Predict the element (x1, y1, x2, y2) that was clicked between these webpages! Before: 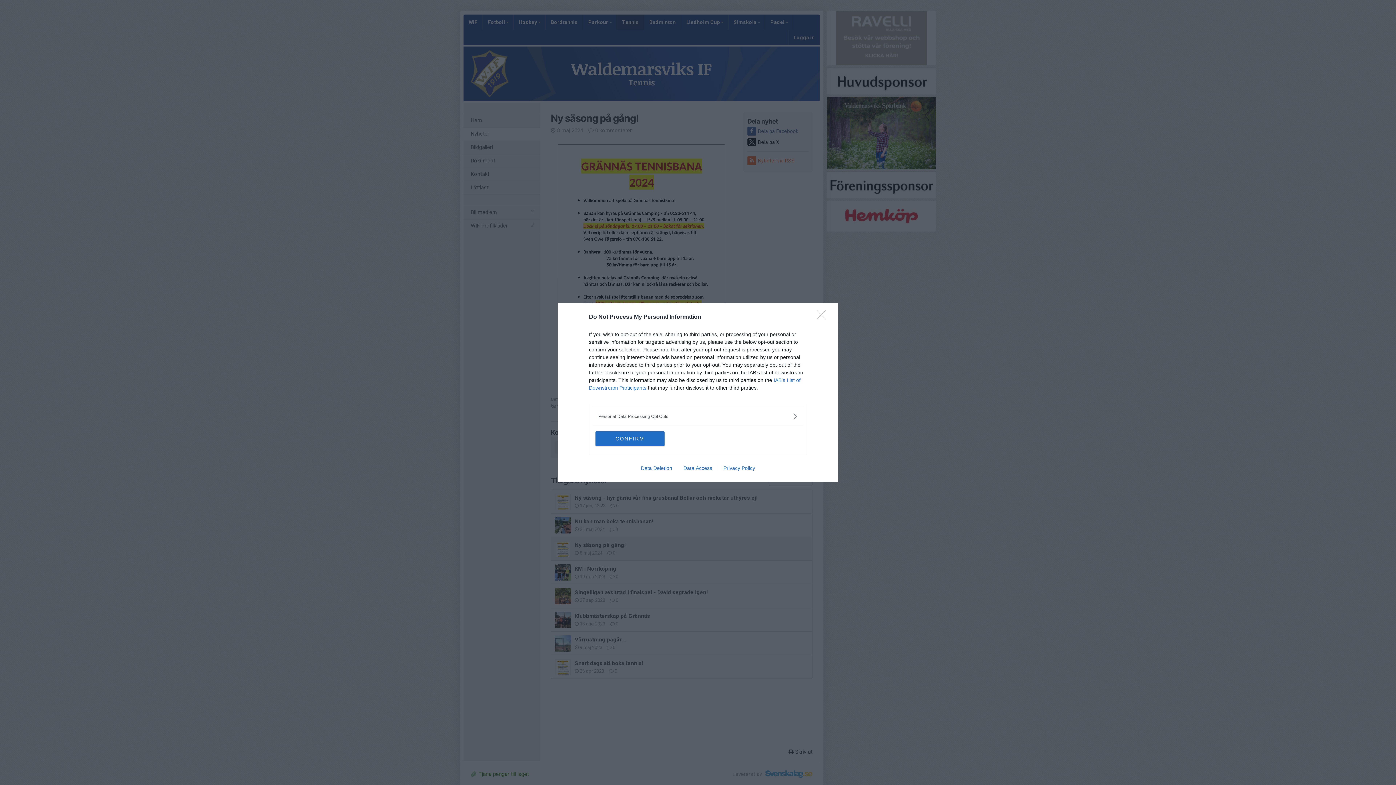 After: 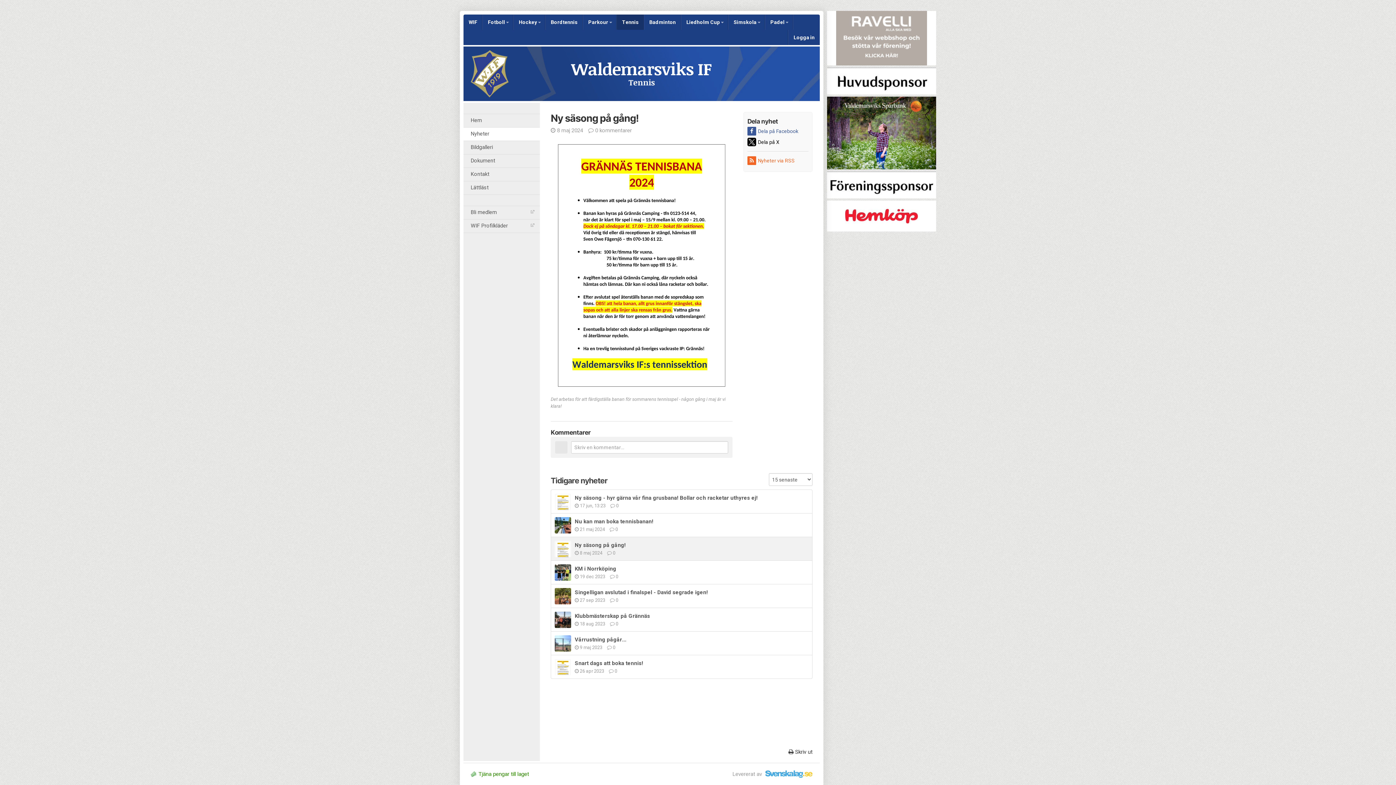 Action: label: Close bbox: (817, 310, 830, 324)